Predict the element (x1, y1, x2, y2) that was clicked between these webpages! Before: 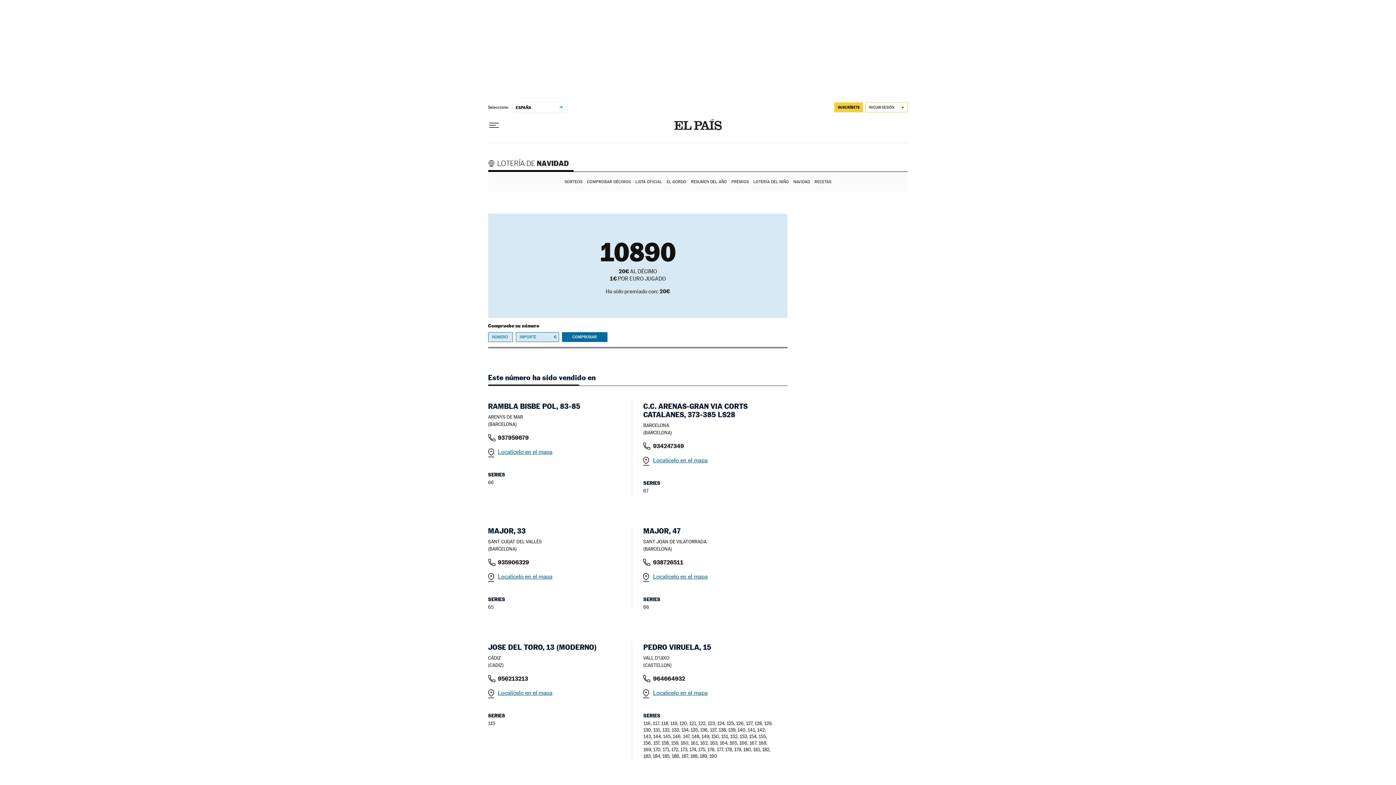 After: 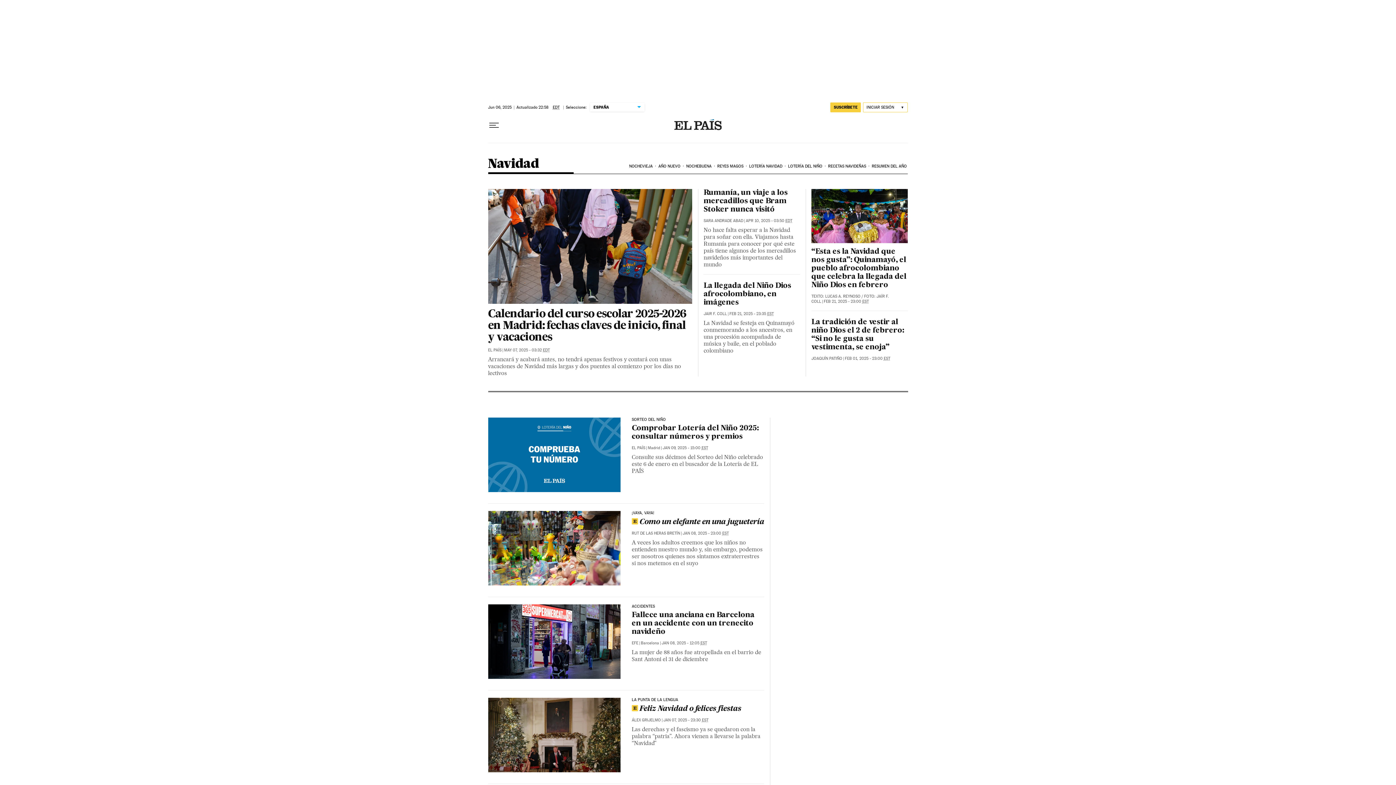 Action: label: NAVIDAD bbox: (792, 172, 813, 192)